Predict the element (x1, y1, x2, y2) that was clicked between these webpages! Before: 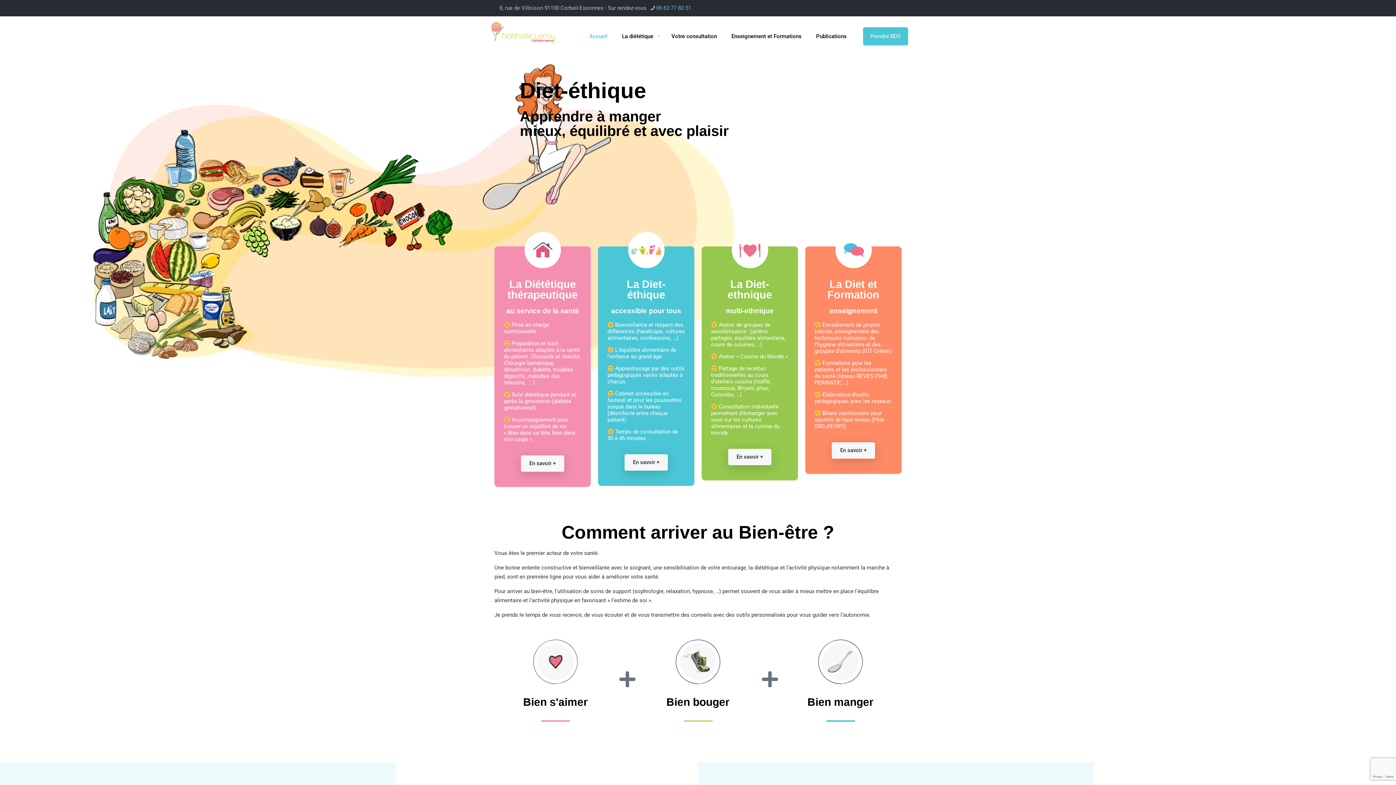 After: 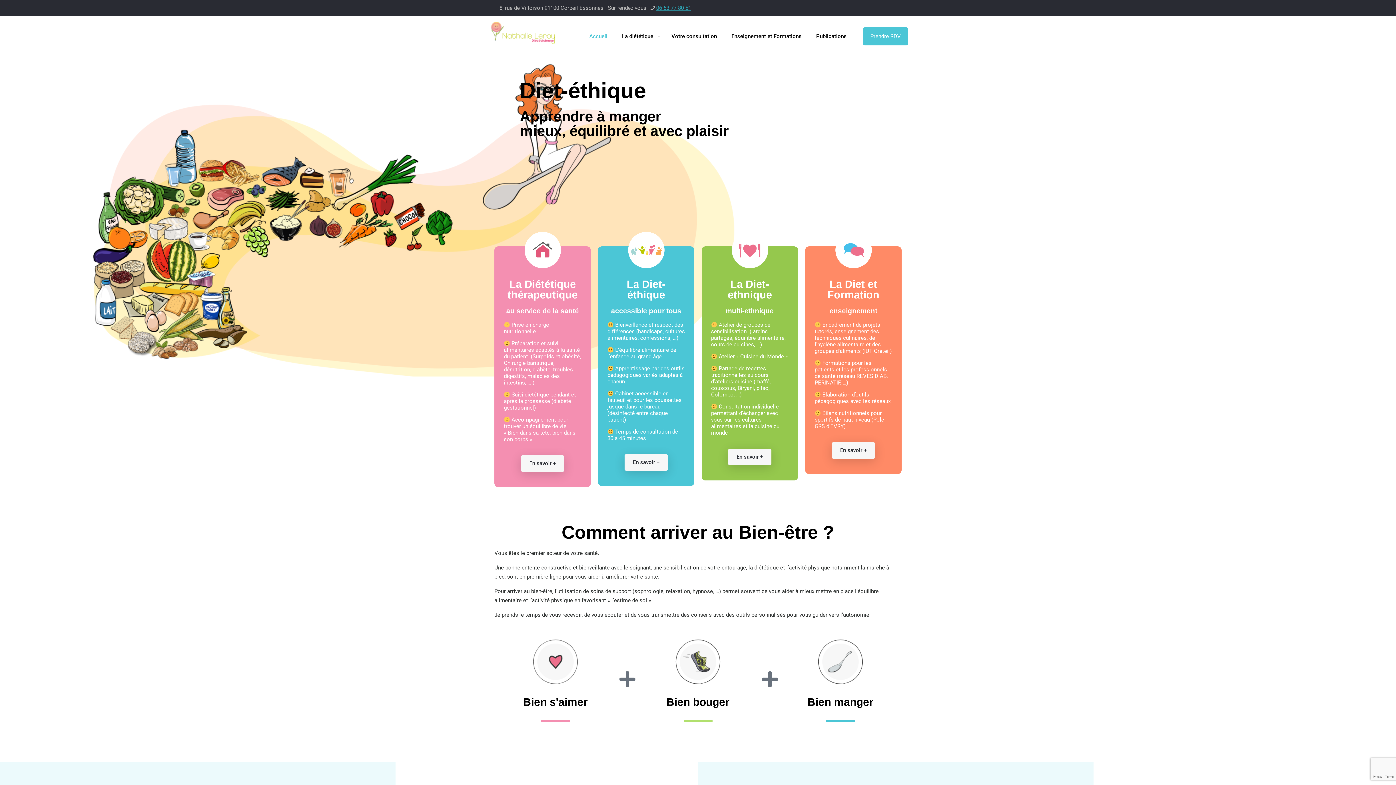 Action: label: phone bbox: (656, 4, 691, 11)